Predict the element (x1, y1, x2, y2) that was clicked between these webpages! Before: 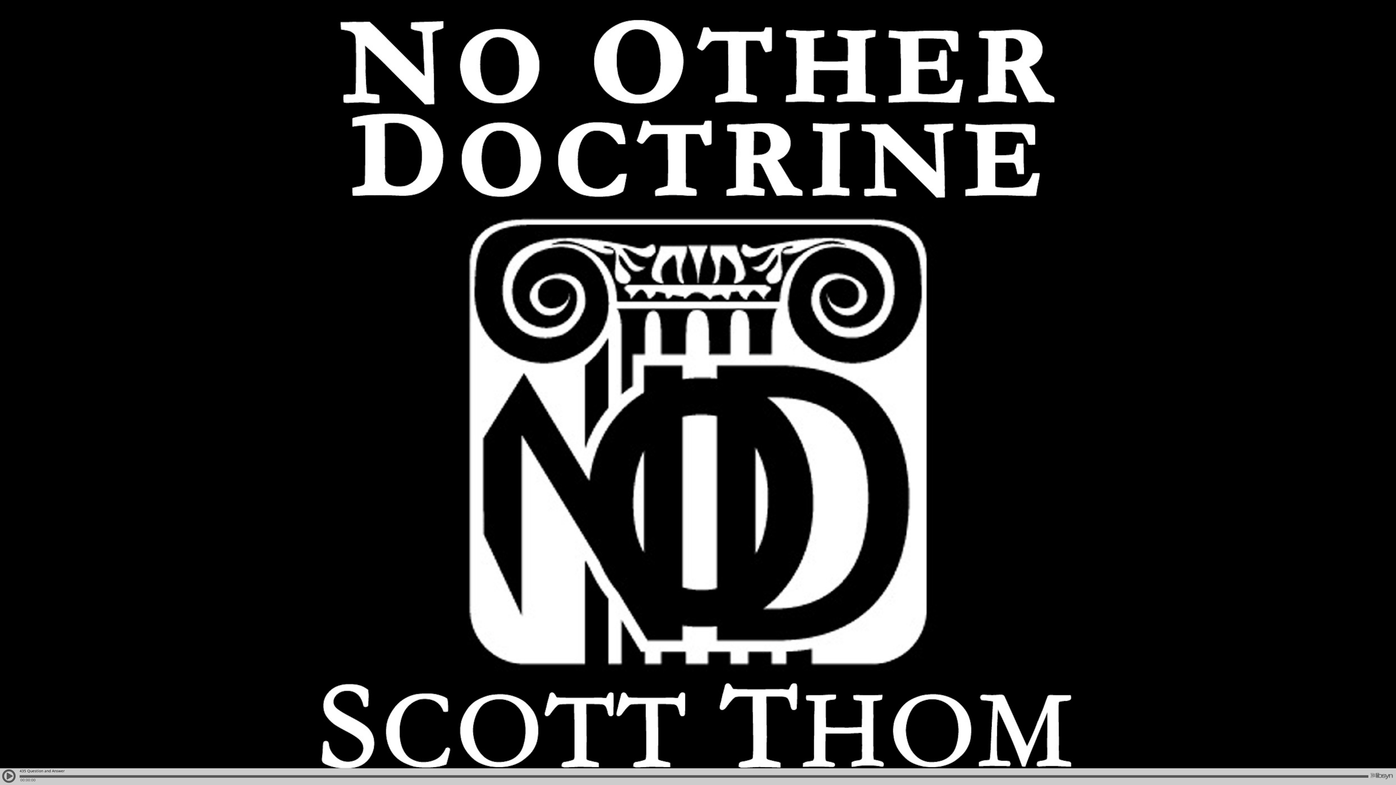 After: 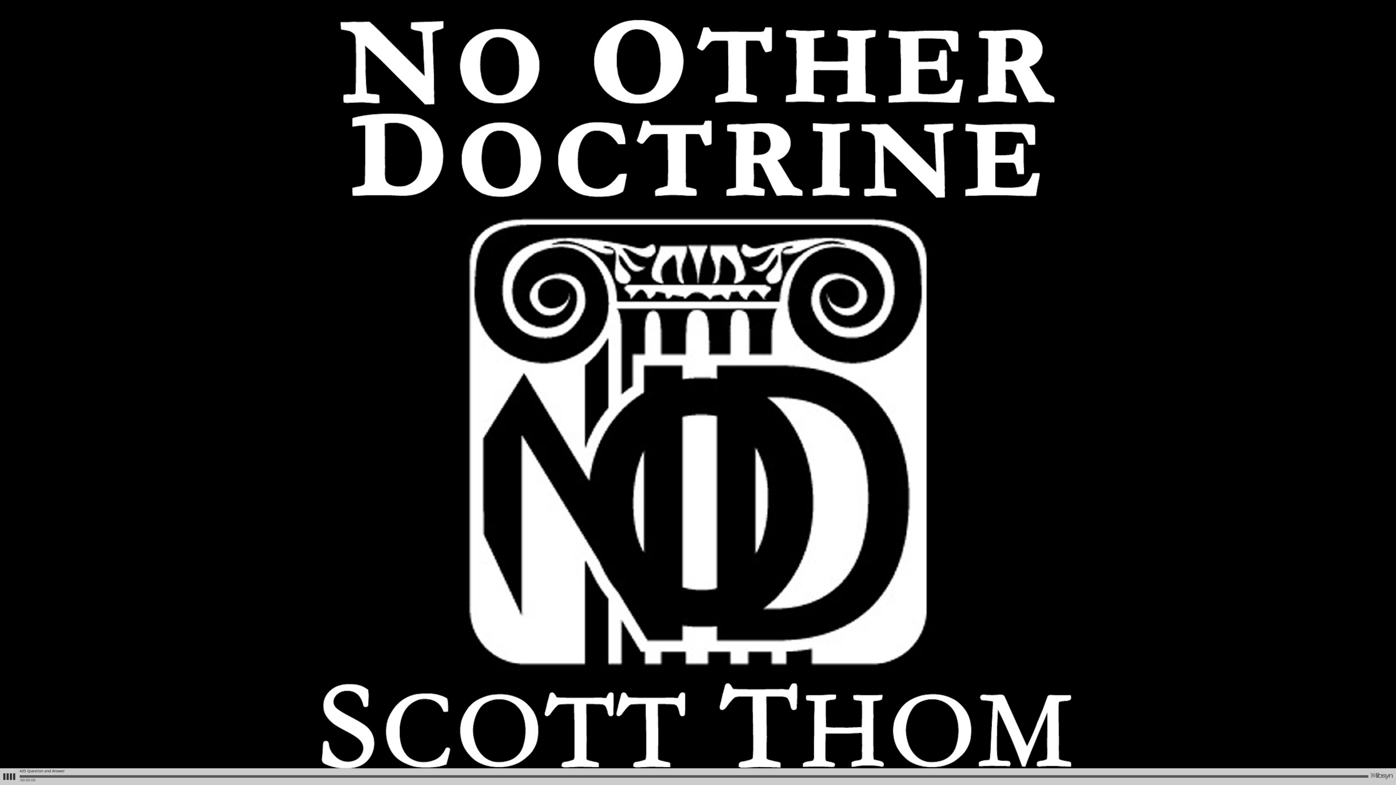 Action: bbox: (0, 777, 18, 783)